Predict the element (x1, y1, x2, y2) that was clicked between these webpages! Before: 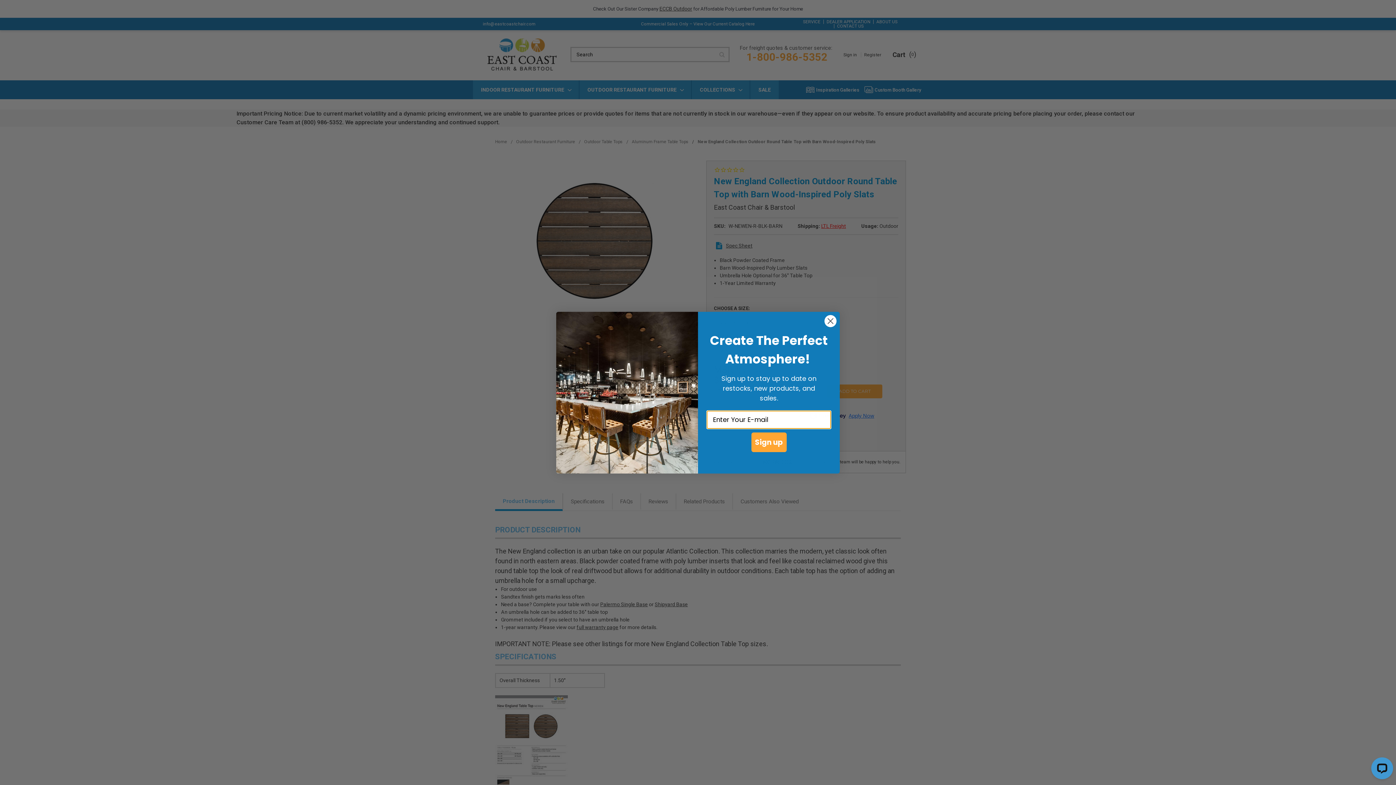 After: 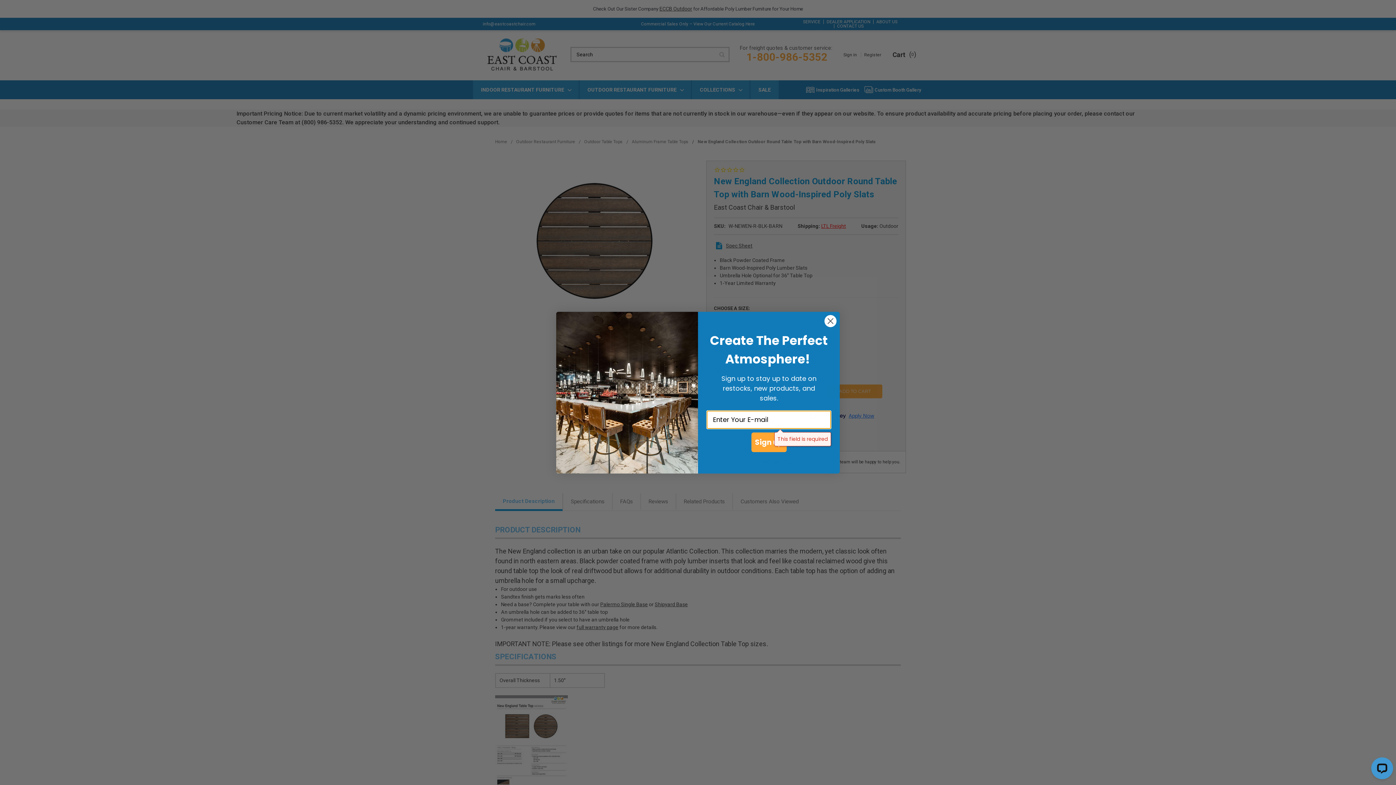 Action: bbox: (751, 432, 786, 452) label: Sign up